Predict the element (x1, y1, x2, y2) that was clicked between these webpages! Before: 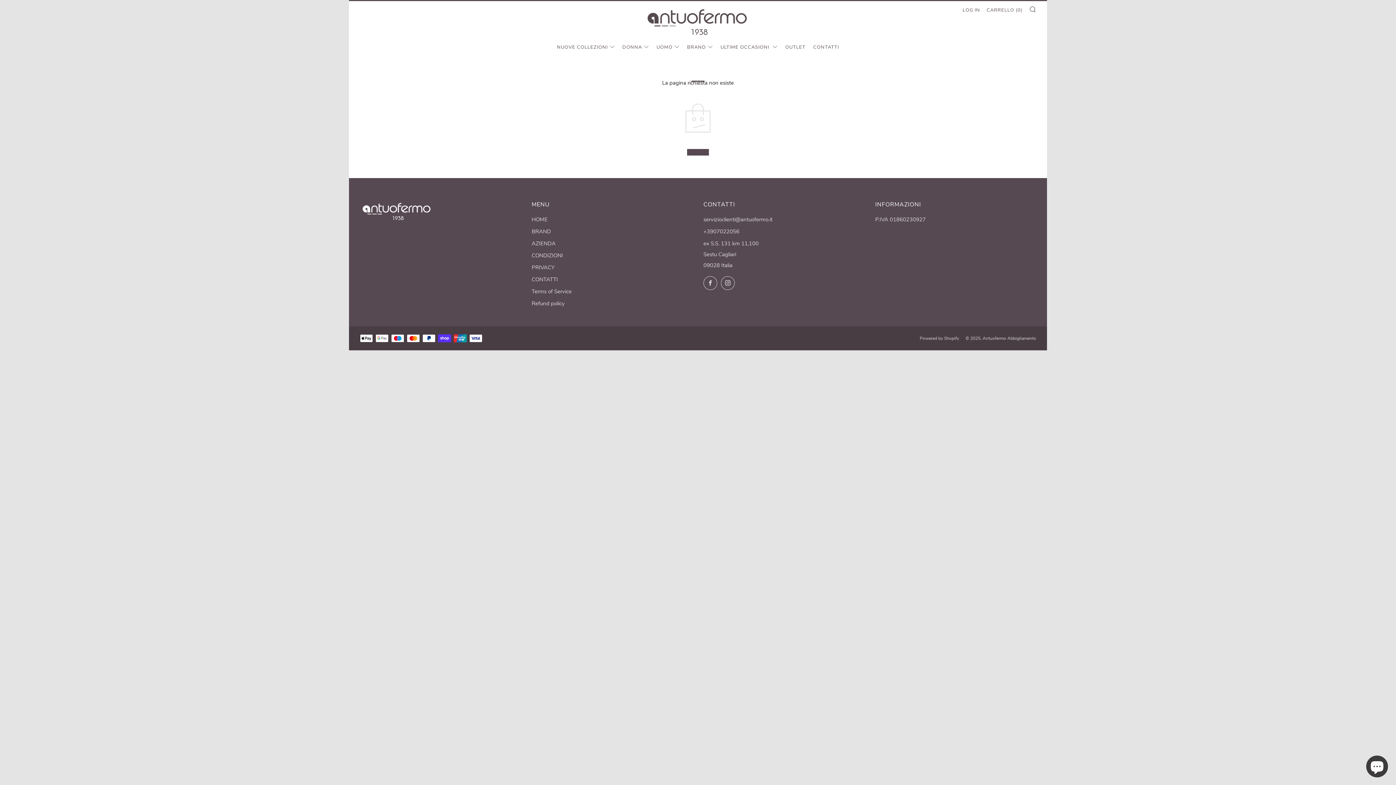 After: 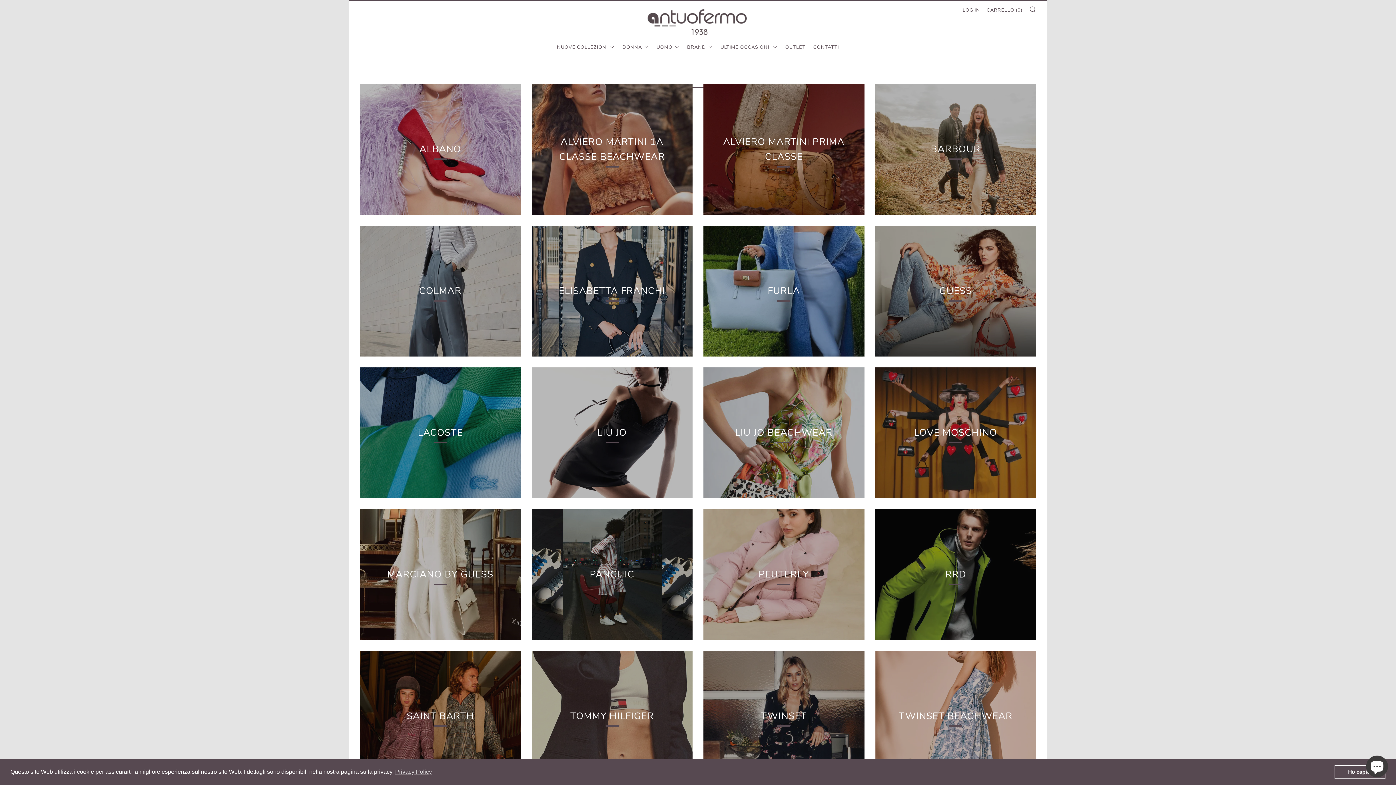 Action: bbox: (687, 41, 713, 52) label: BRAND